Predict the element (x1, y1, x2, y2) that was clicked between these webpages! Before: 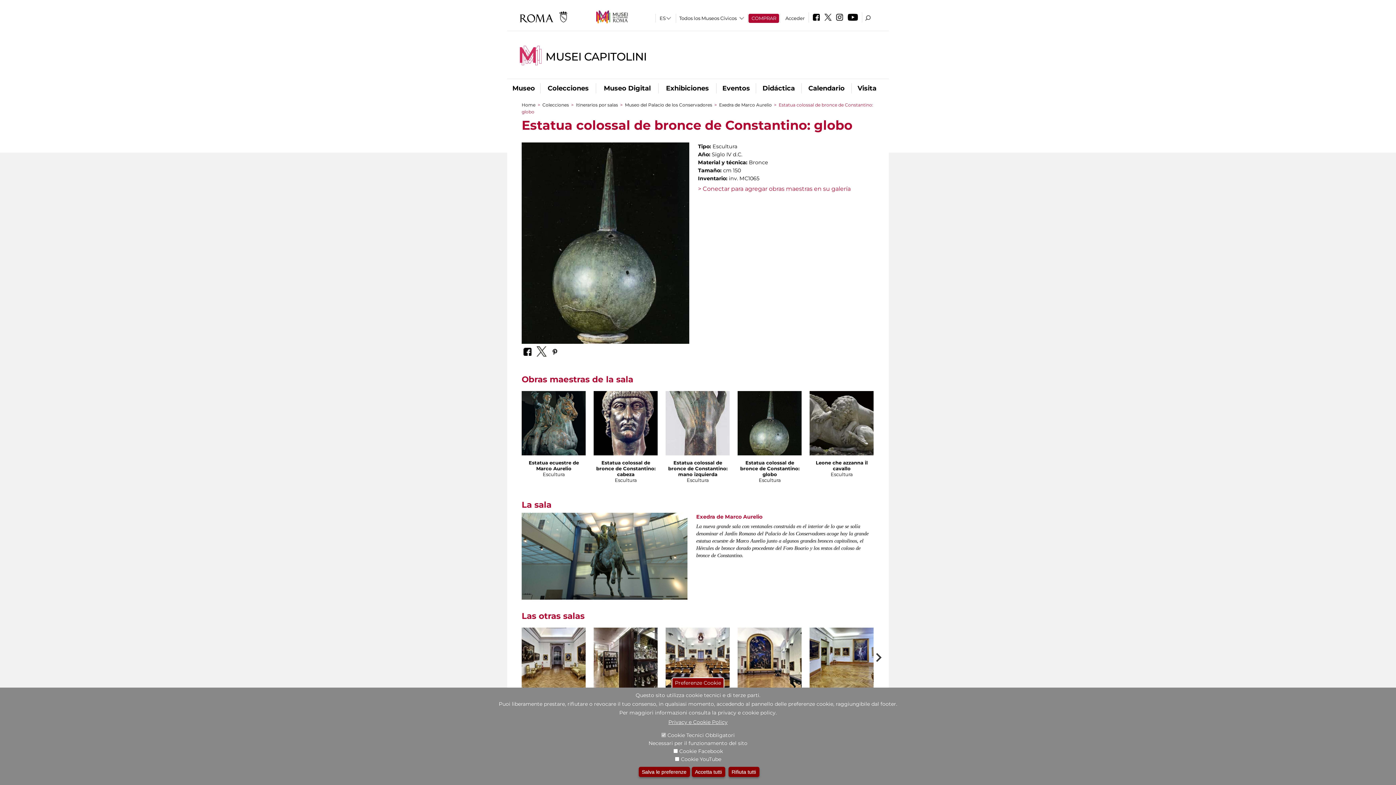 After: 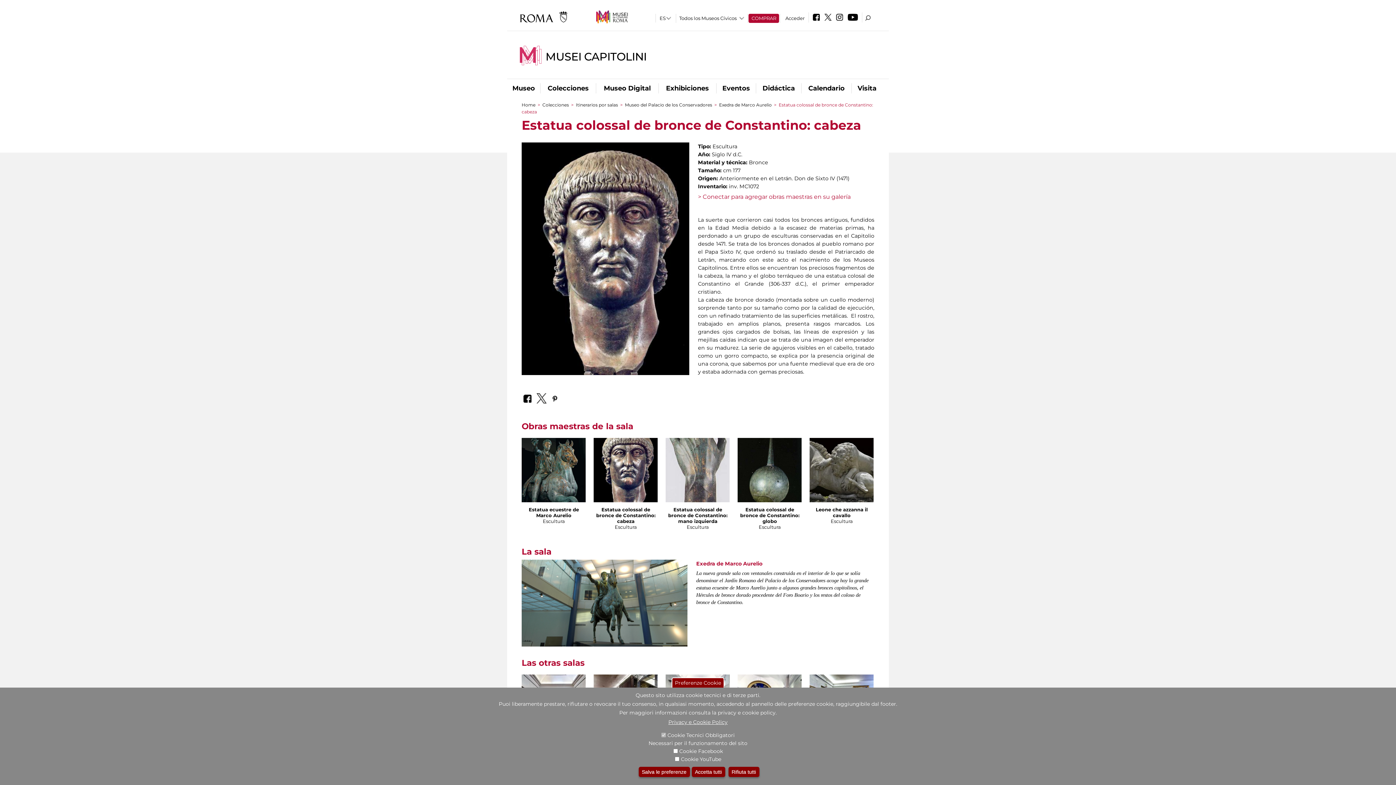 Action: label: Estatua colossal de bronce de Constantino: cabeza bbox: (596, 460, 655, 477)